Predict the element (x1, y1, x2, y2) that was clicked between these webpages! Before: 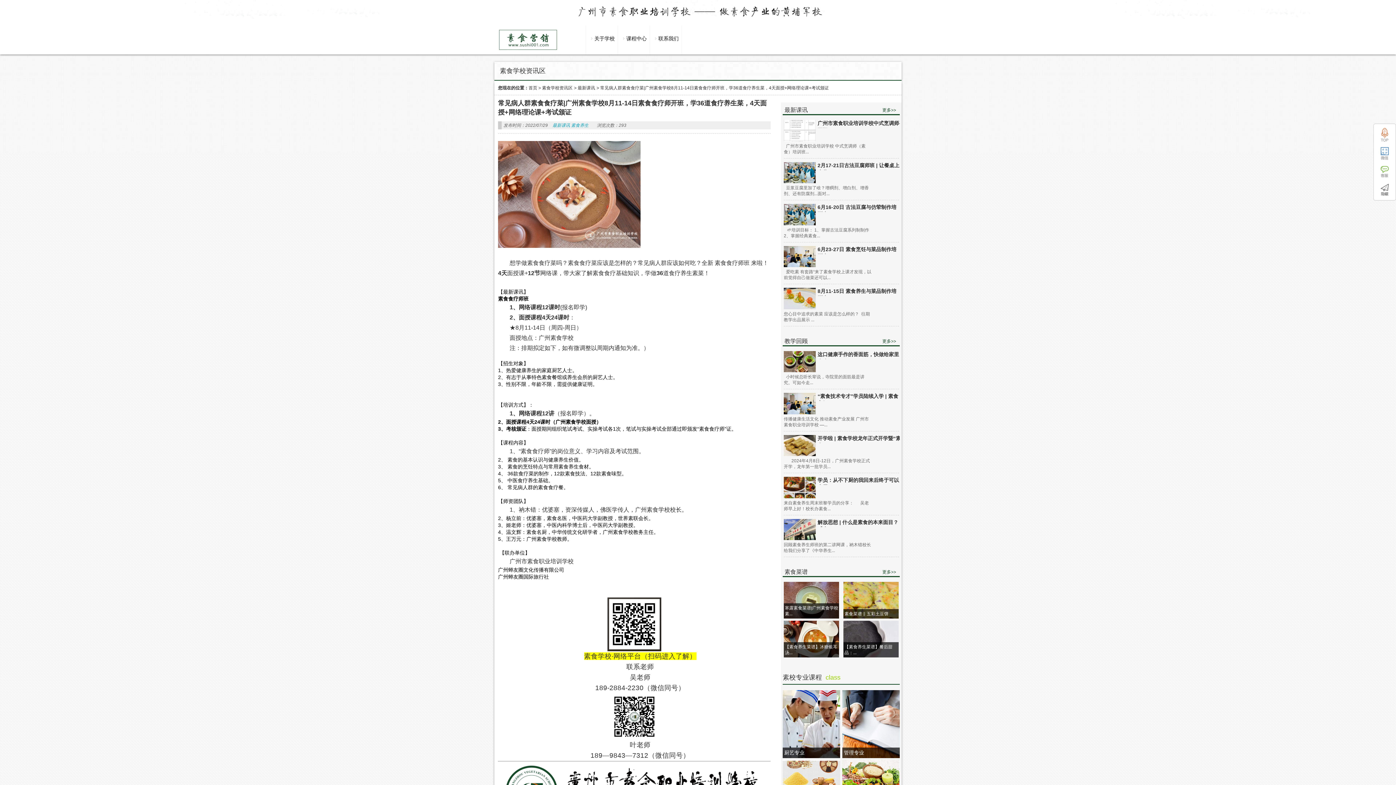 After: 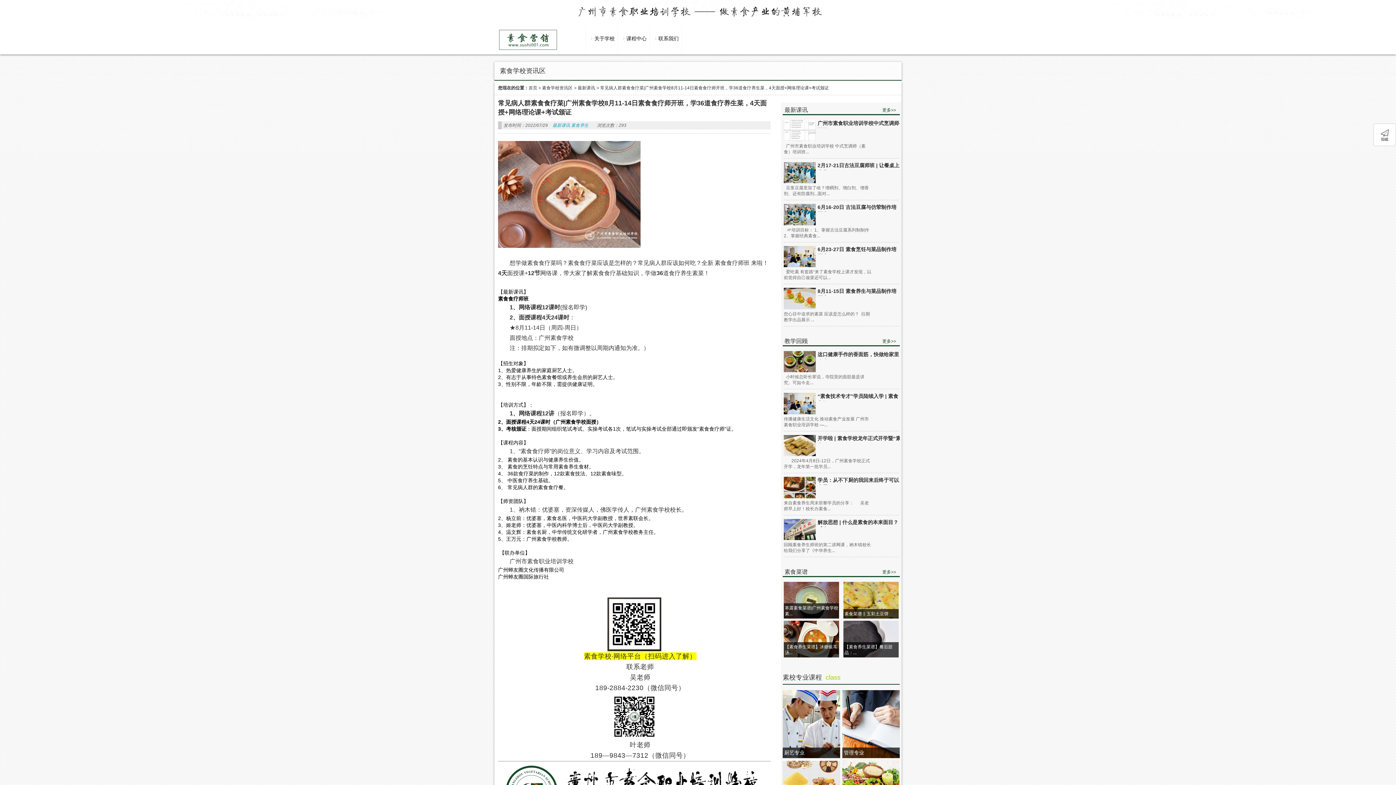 Action: bbox: (1376, 180, 1394, 198)